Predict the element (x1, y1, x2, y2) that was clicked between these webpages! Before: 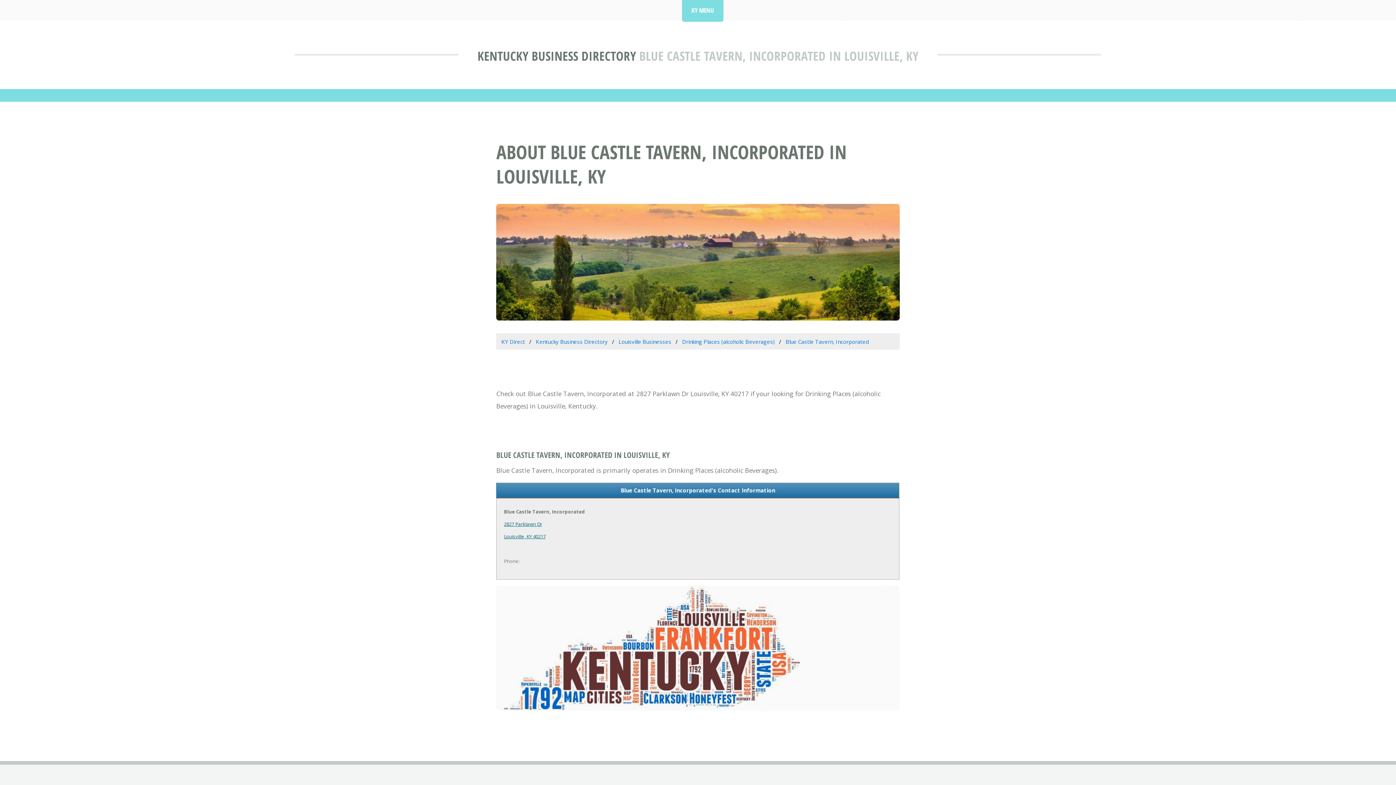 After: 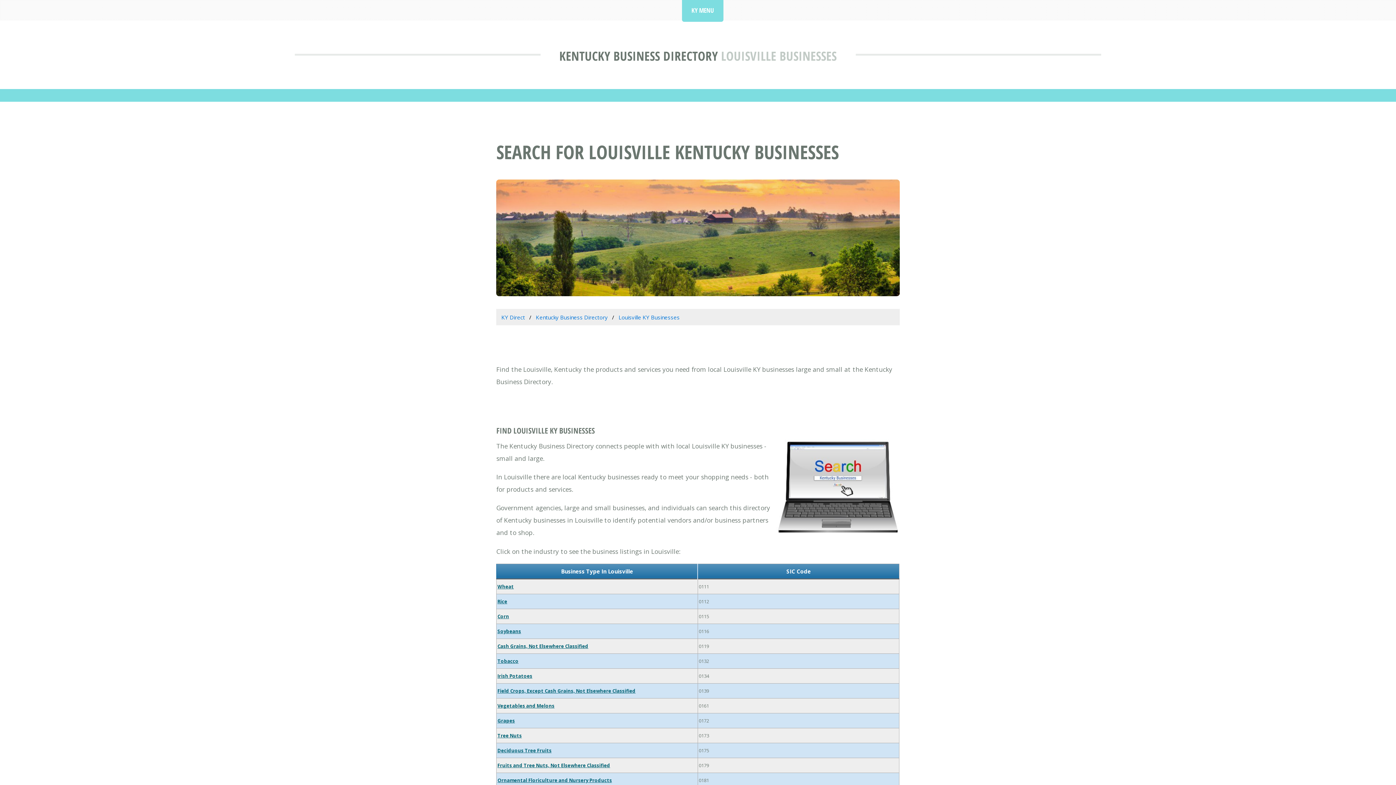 Action: bbox: (618, 338, 671, 345) label: Louisville Businesses